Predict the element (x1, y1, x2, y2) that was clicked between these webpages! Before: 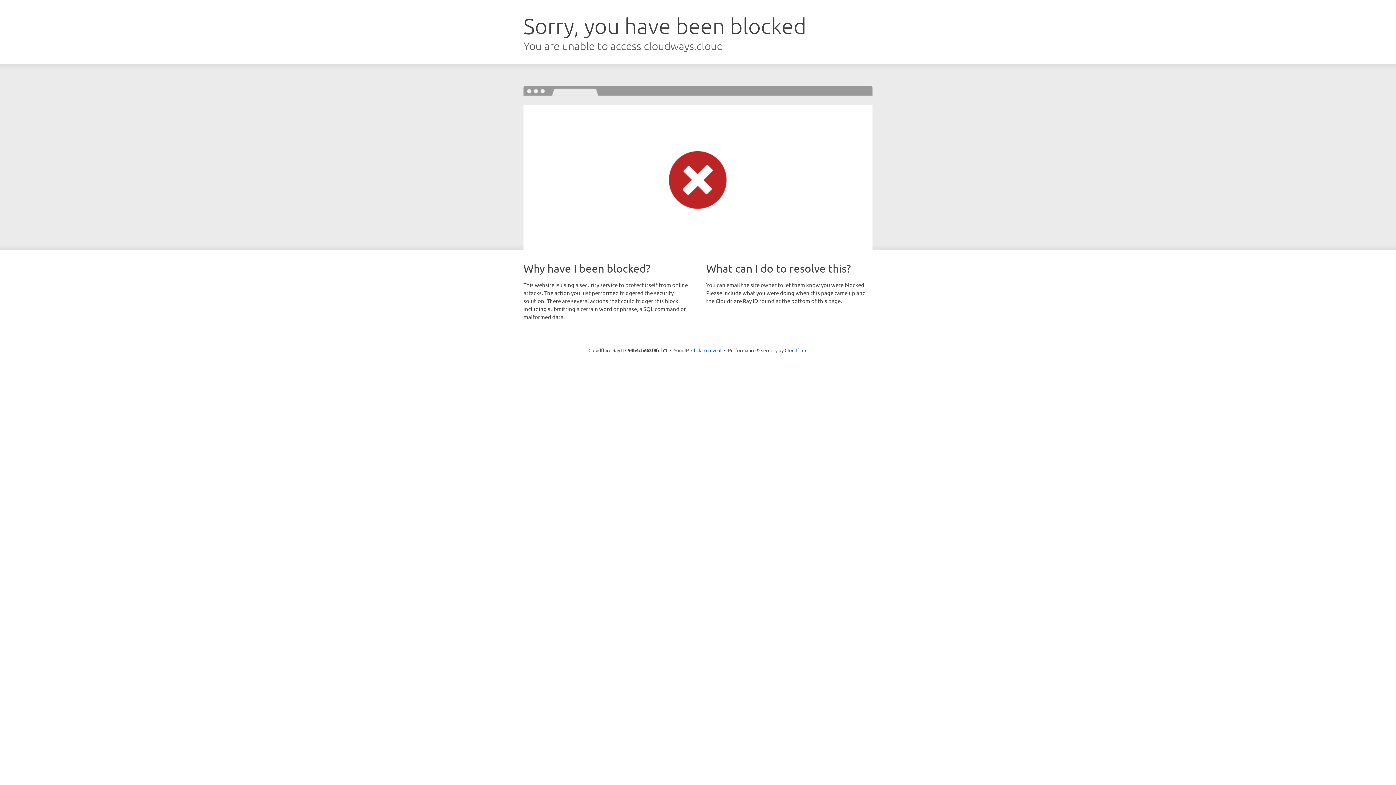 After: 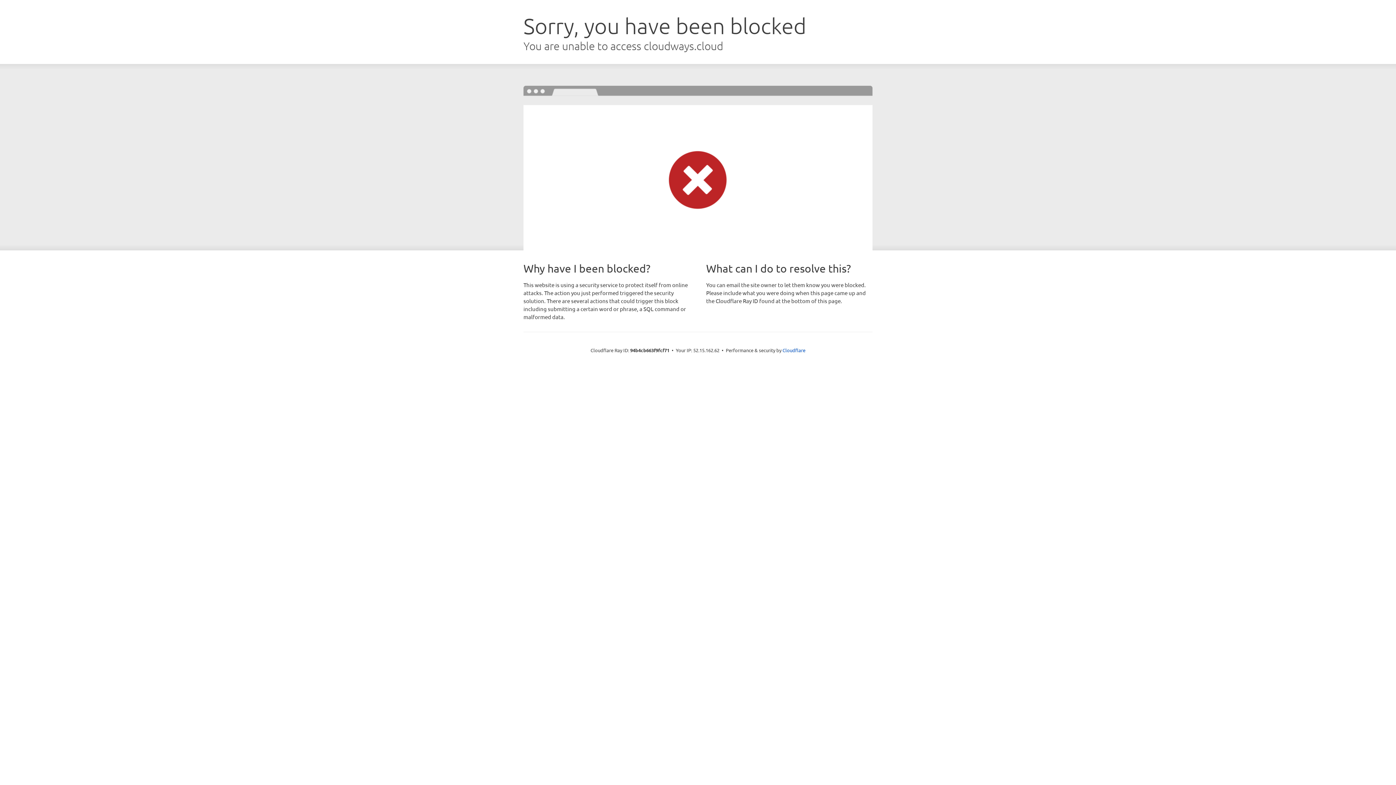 Action: bbox: (691, 346, 721, 353) label: Click to reveal